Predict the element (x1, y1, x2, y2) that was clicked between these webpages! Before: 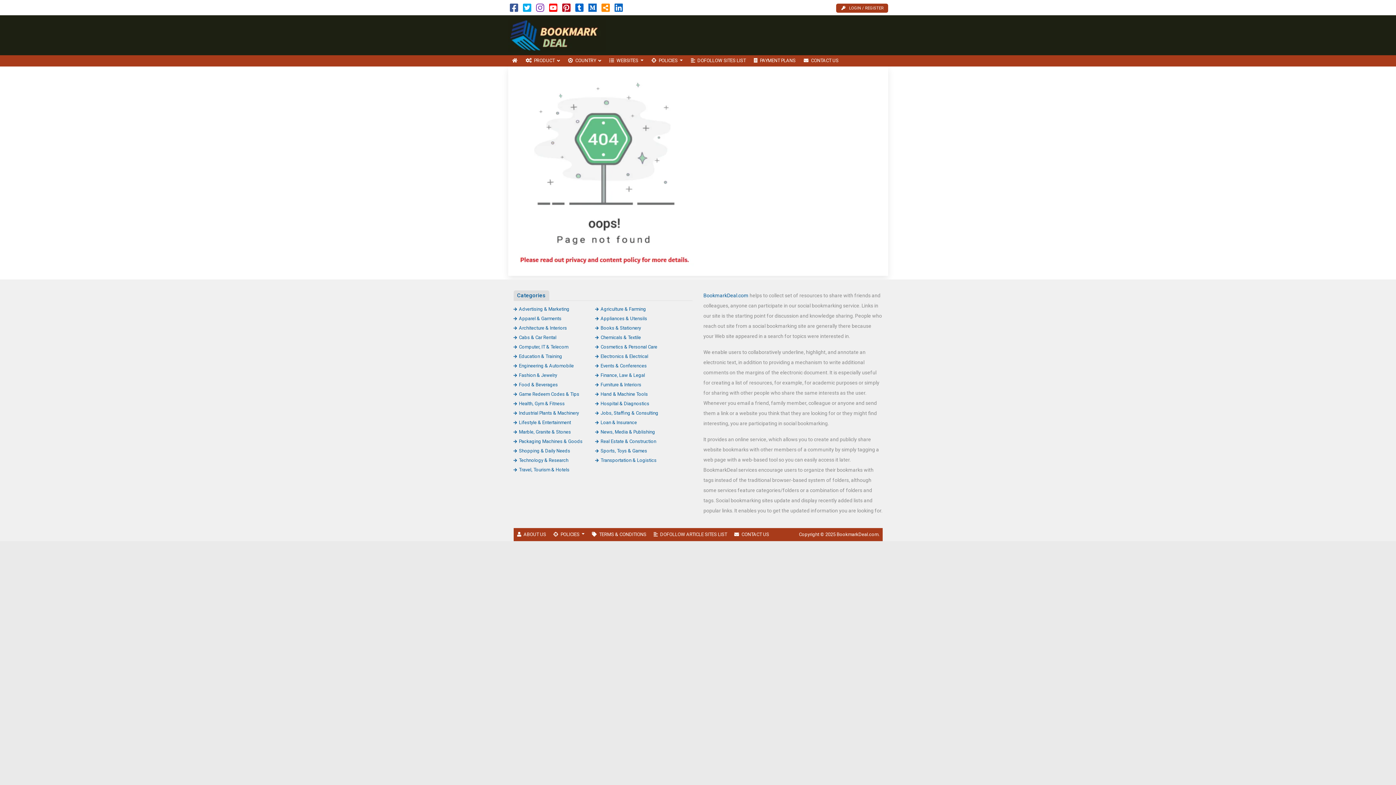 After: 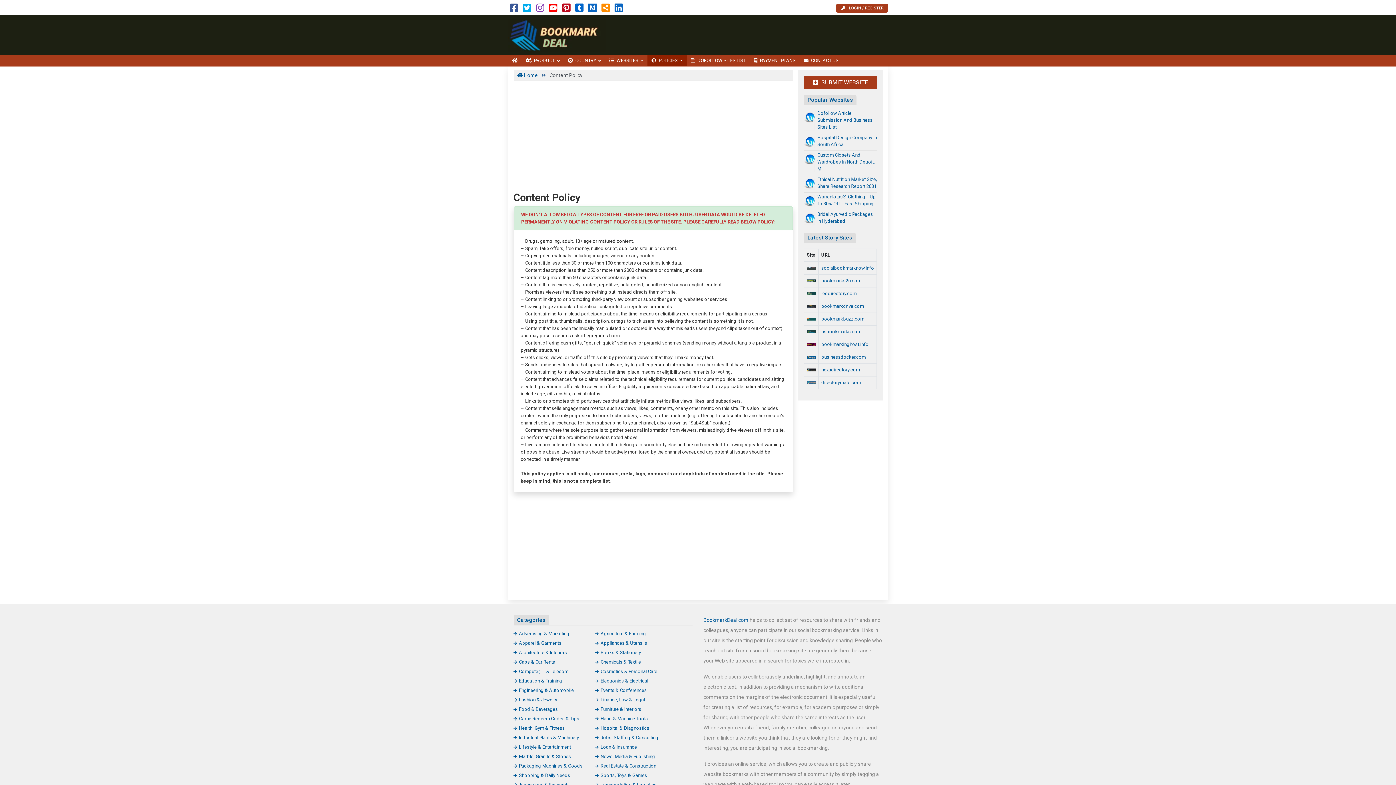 Action: label: POLICIES  bbox: (549, 528, 588, 541)